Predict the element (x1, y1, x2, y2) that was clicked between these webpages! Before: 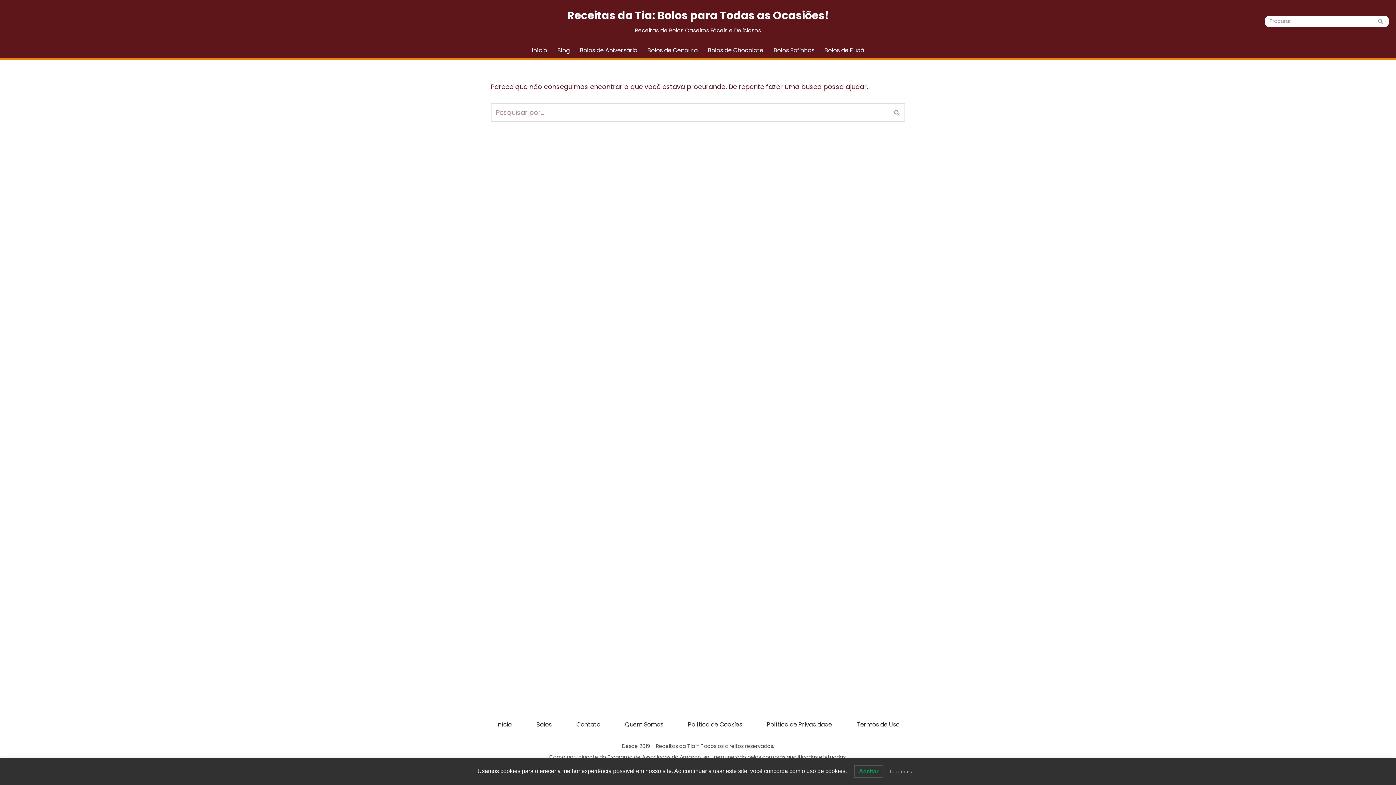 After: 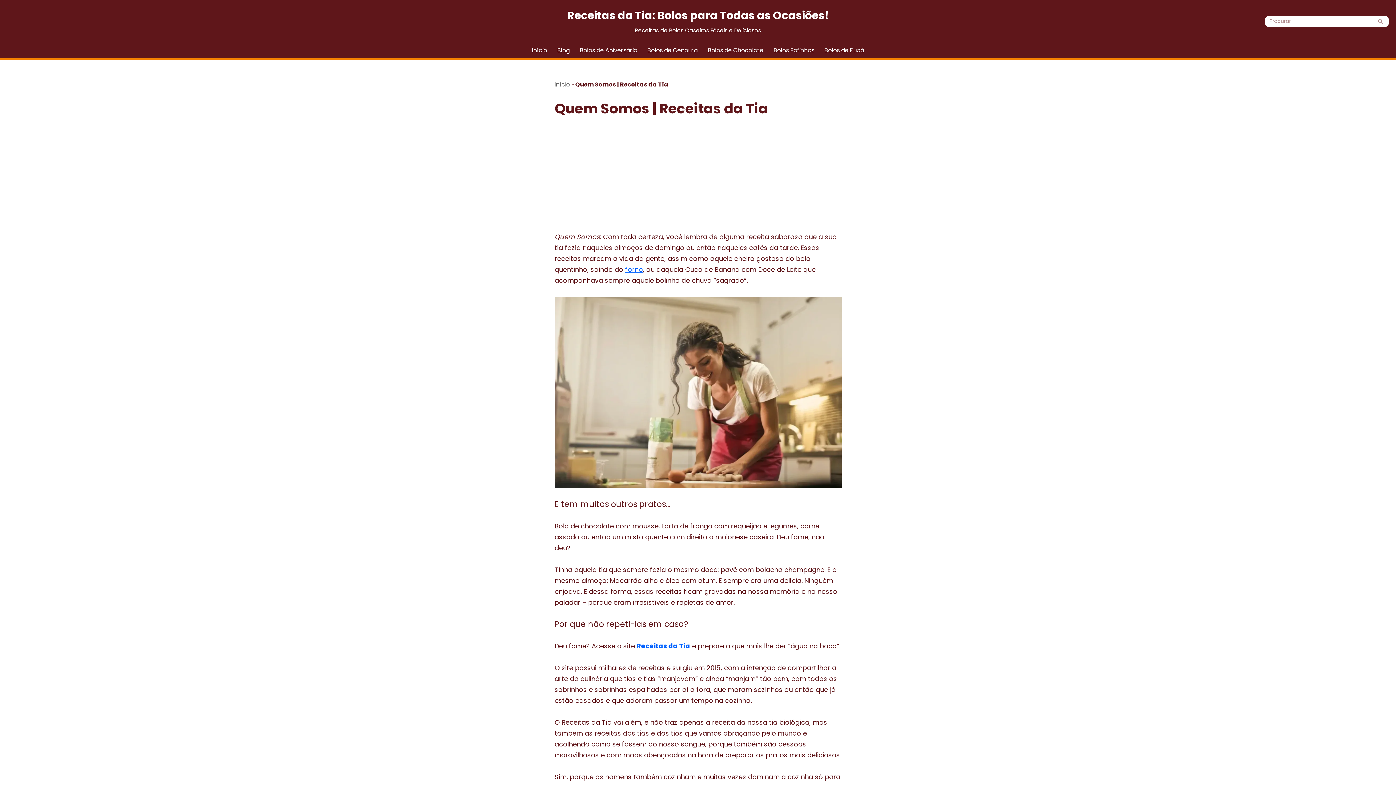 Action: bbox: (625, 715, 663, 733) label: Quem Somos